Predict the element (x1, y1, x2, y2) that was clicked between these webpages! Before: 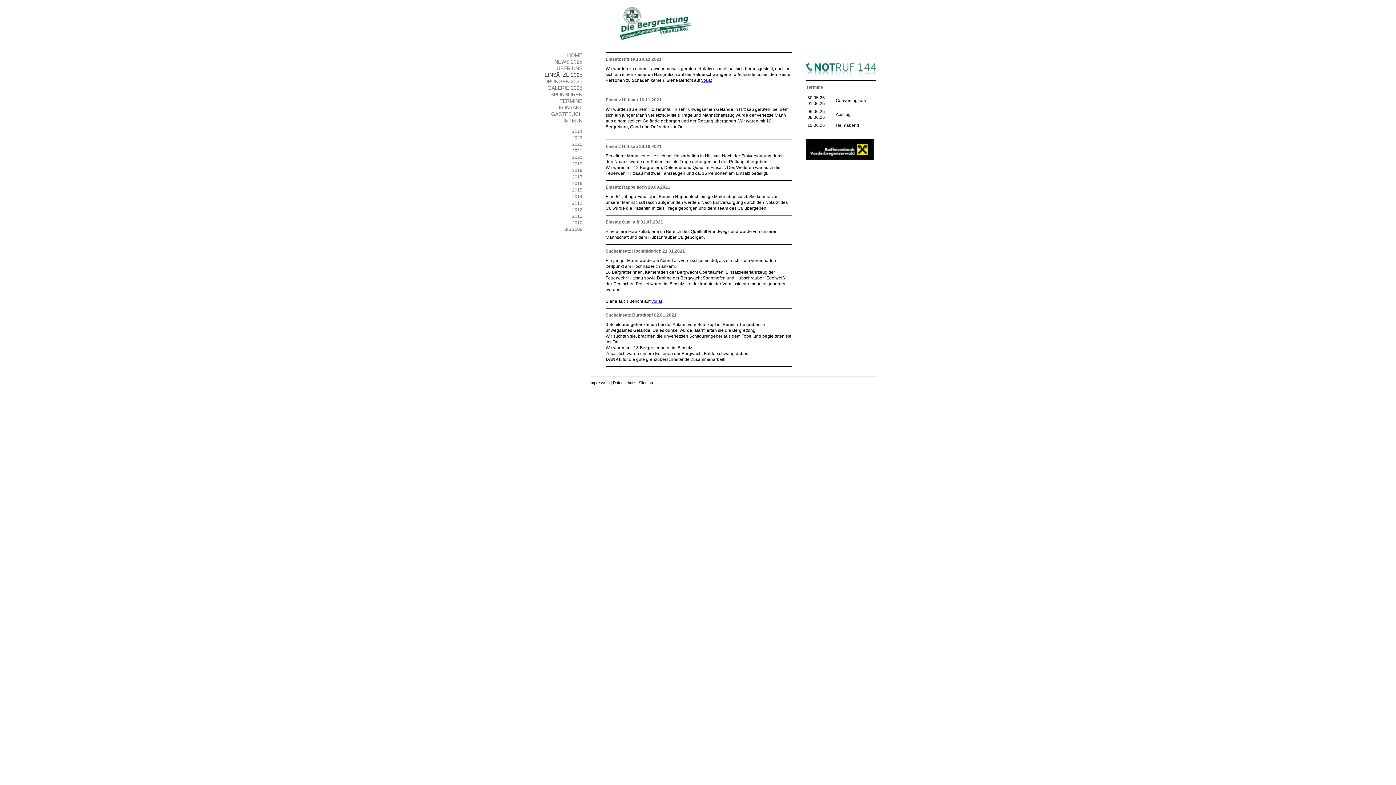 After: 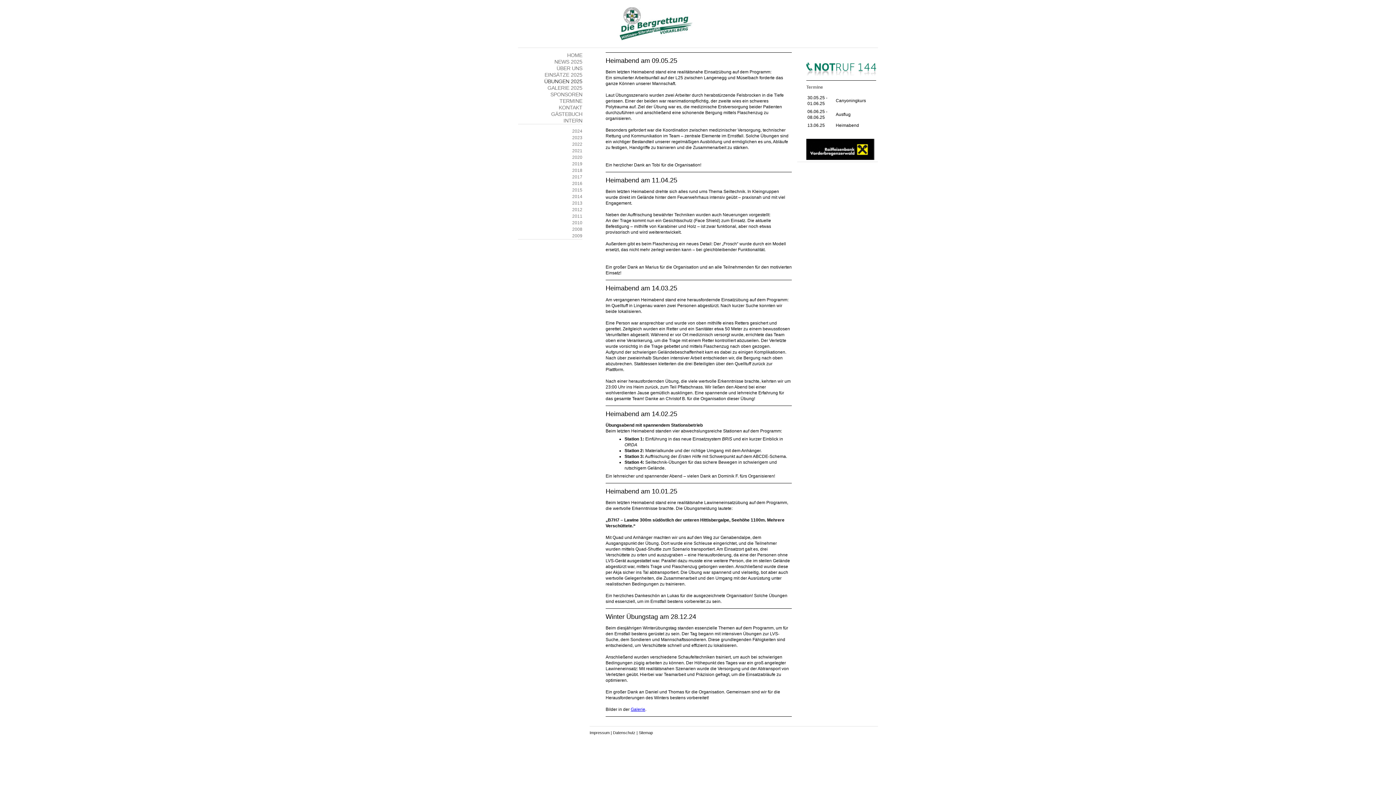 Action: bbox: (518, 78, 582, 84) label: ÜBUNGEN 2025